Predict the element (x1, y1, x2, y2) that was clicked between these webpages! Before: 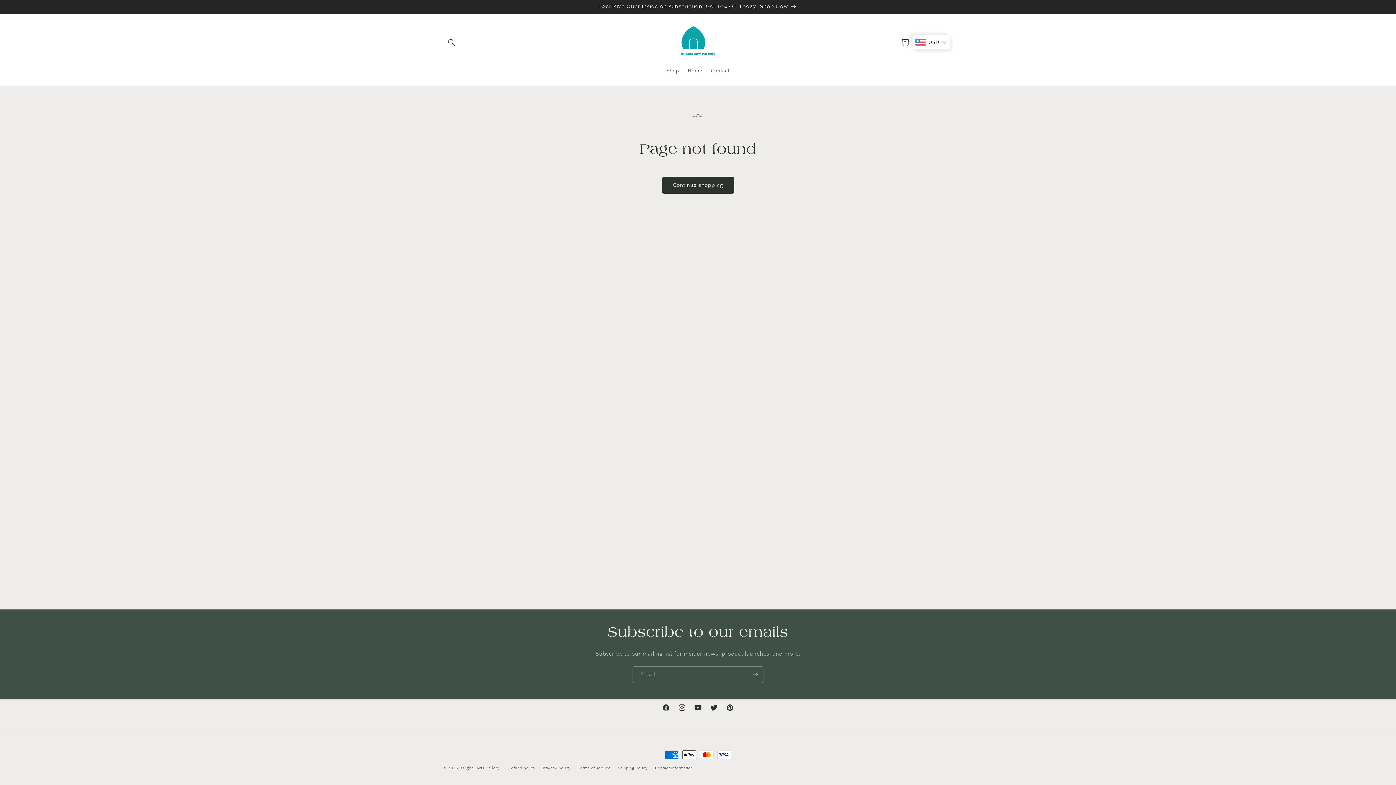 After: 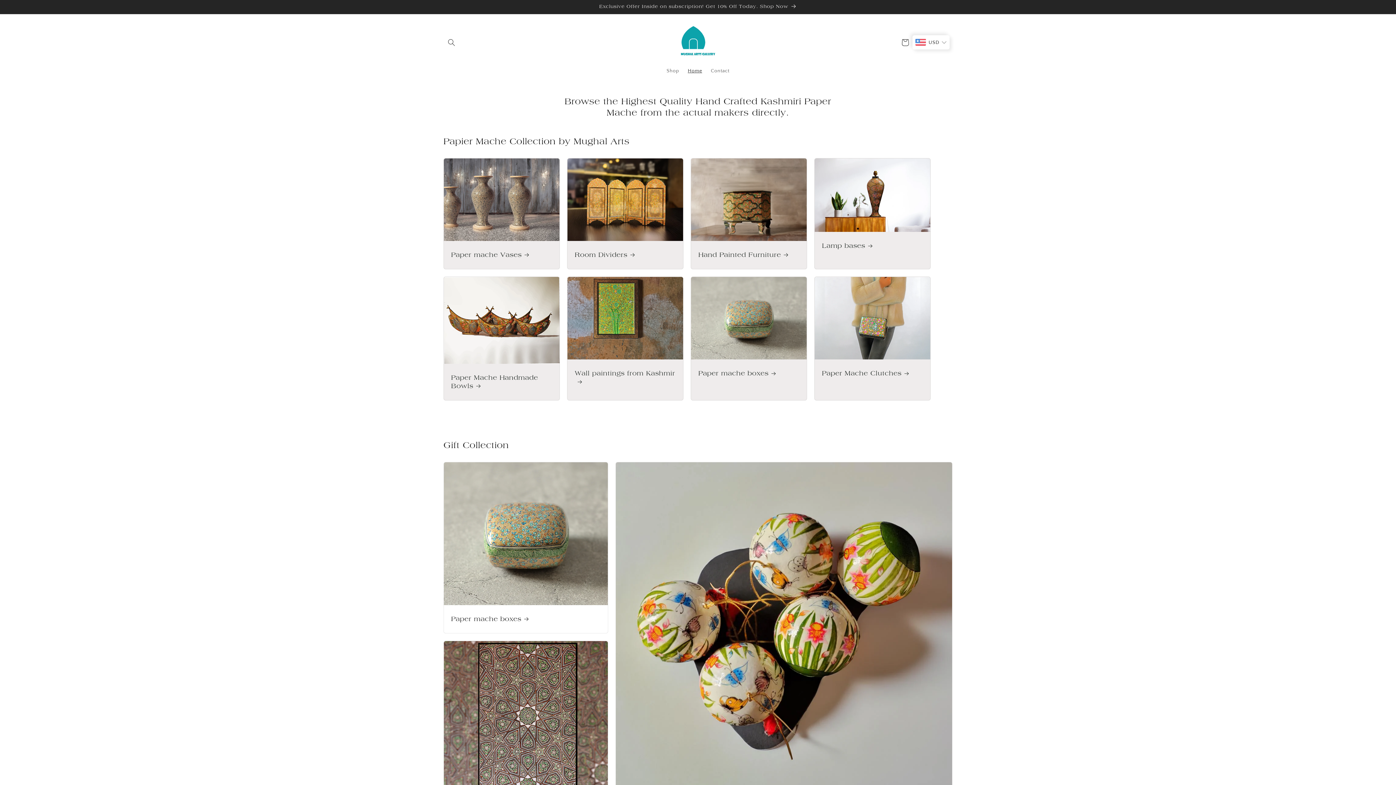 Action: label: Mughal Arts Gallery bbox: (460, 766, 499, 770)